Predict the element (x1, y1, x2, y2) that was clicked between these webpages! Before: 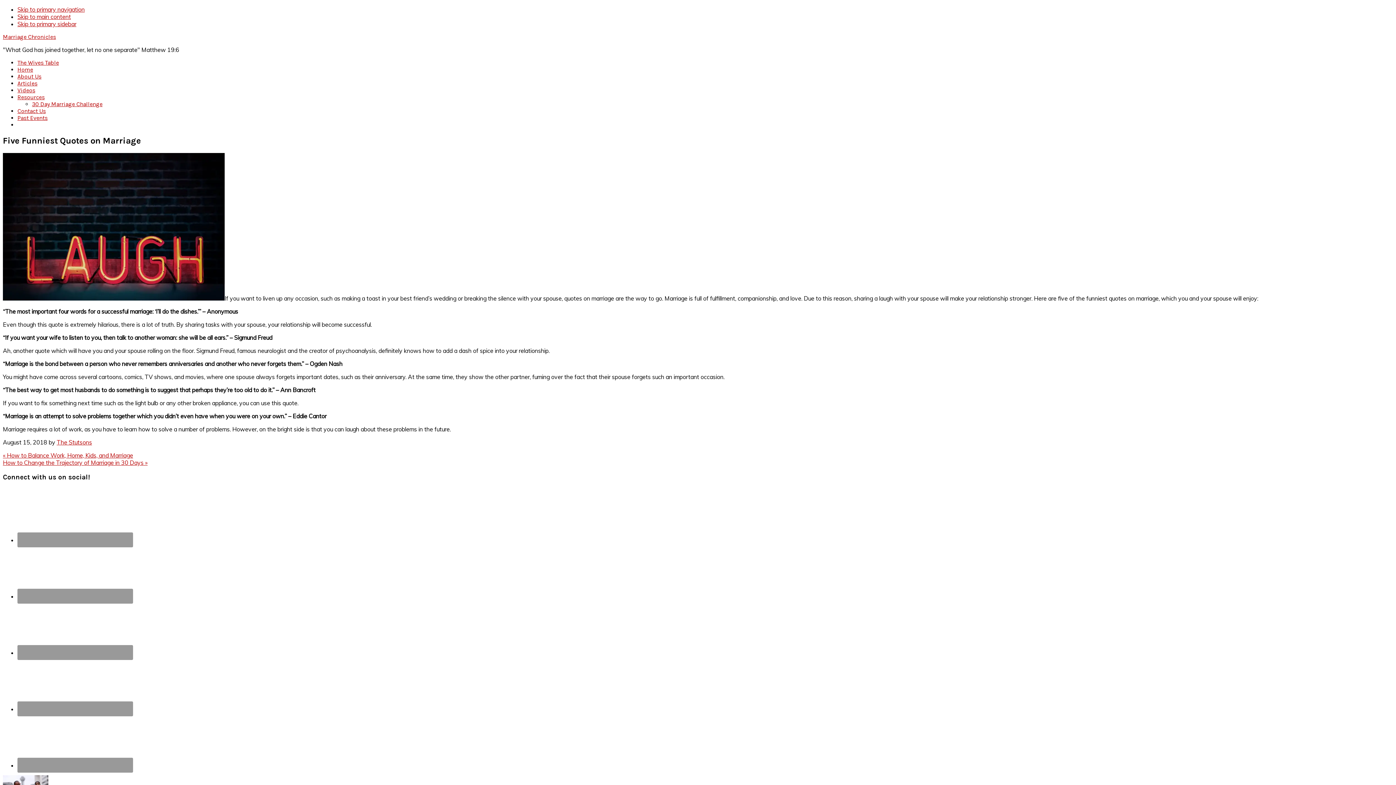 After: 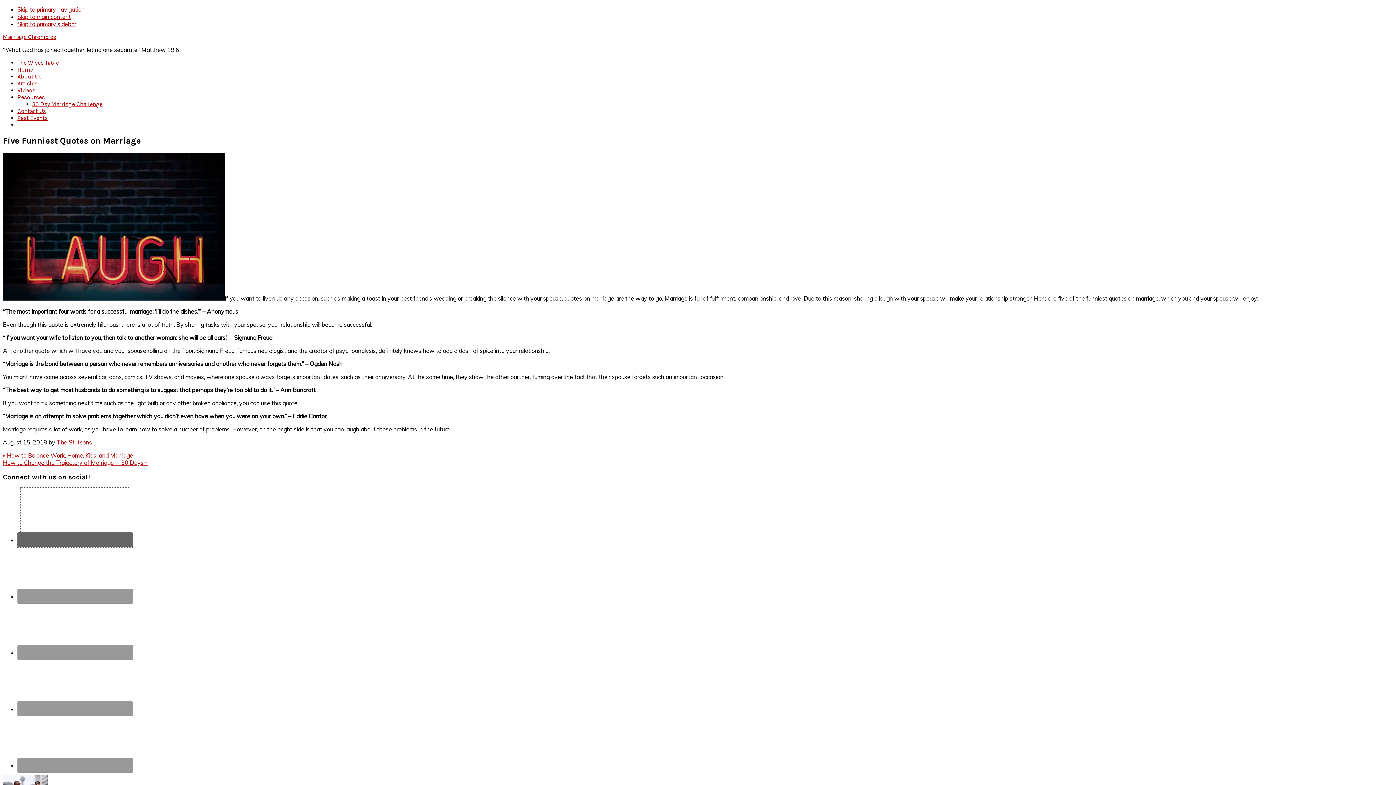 Action: bbox: (17, 532, 133, 547)